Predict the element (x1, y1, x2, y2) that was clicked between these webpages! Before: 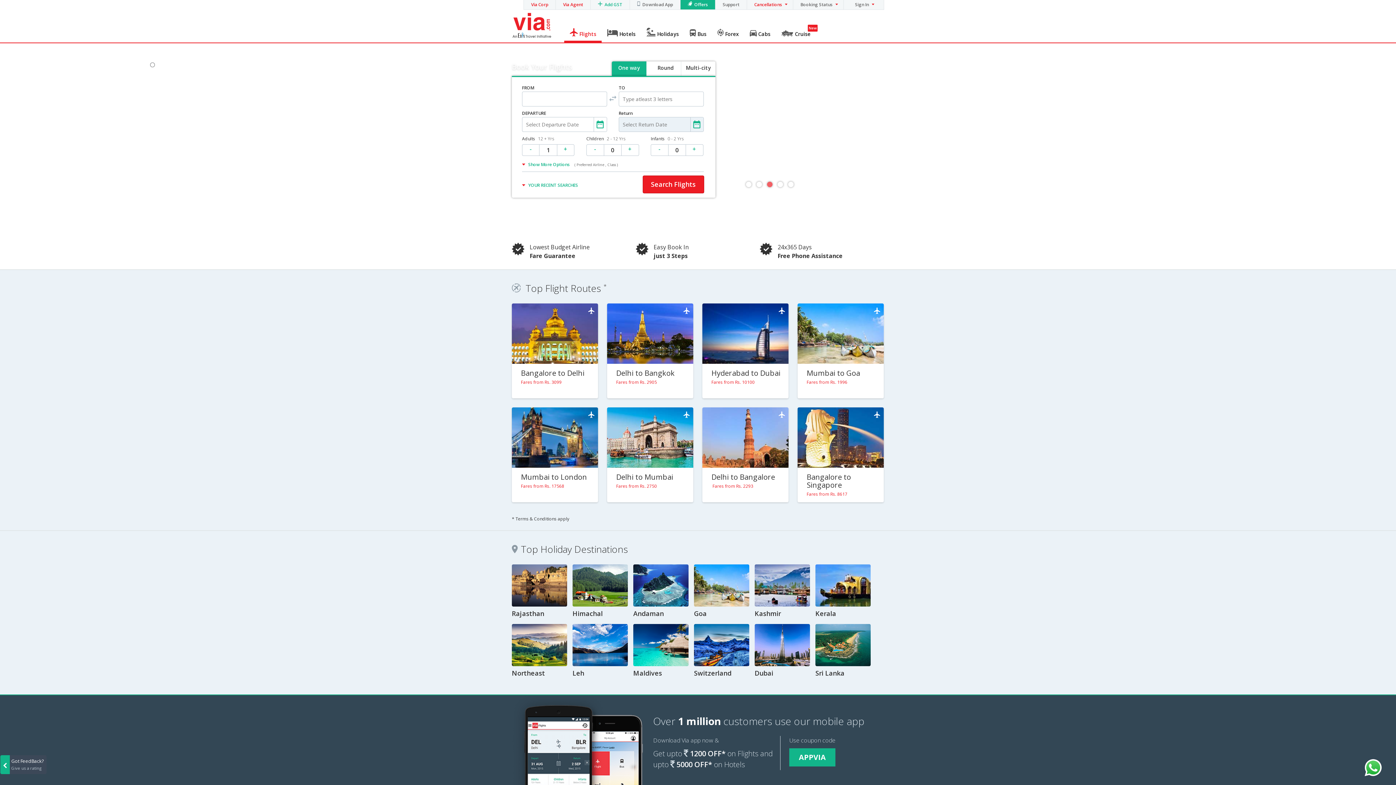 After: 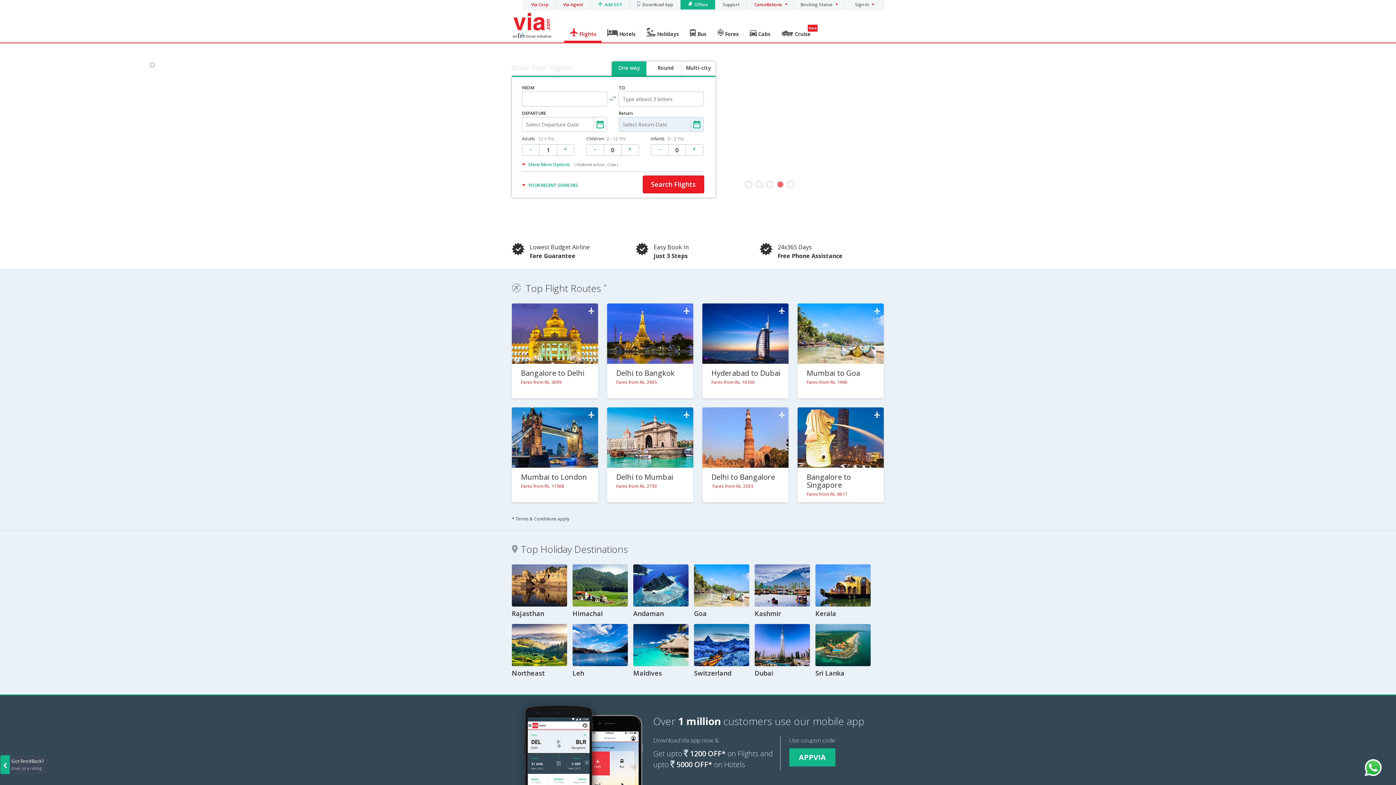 Action: bbox: (512, 29, 555, 37)